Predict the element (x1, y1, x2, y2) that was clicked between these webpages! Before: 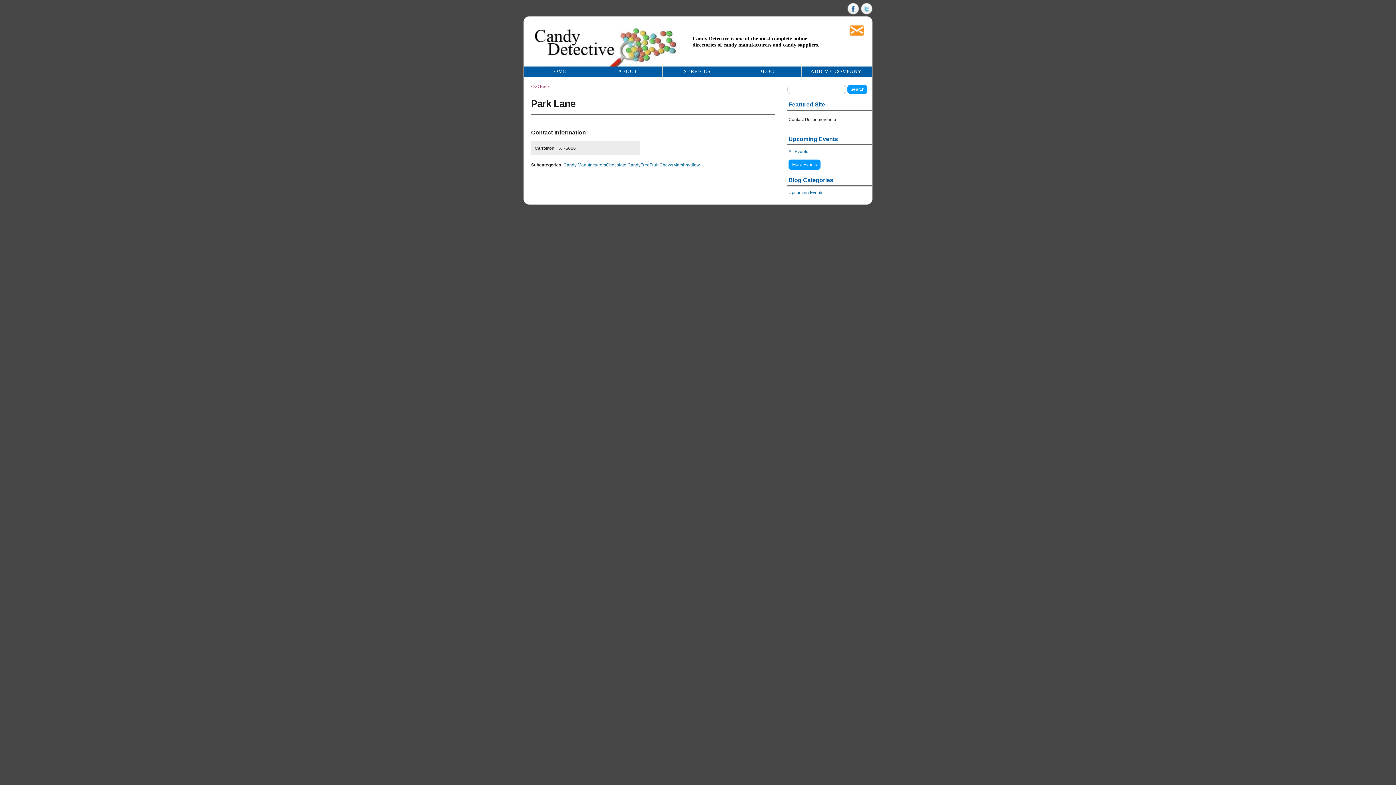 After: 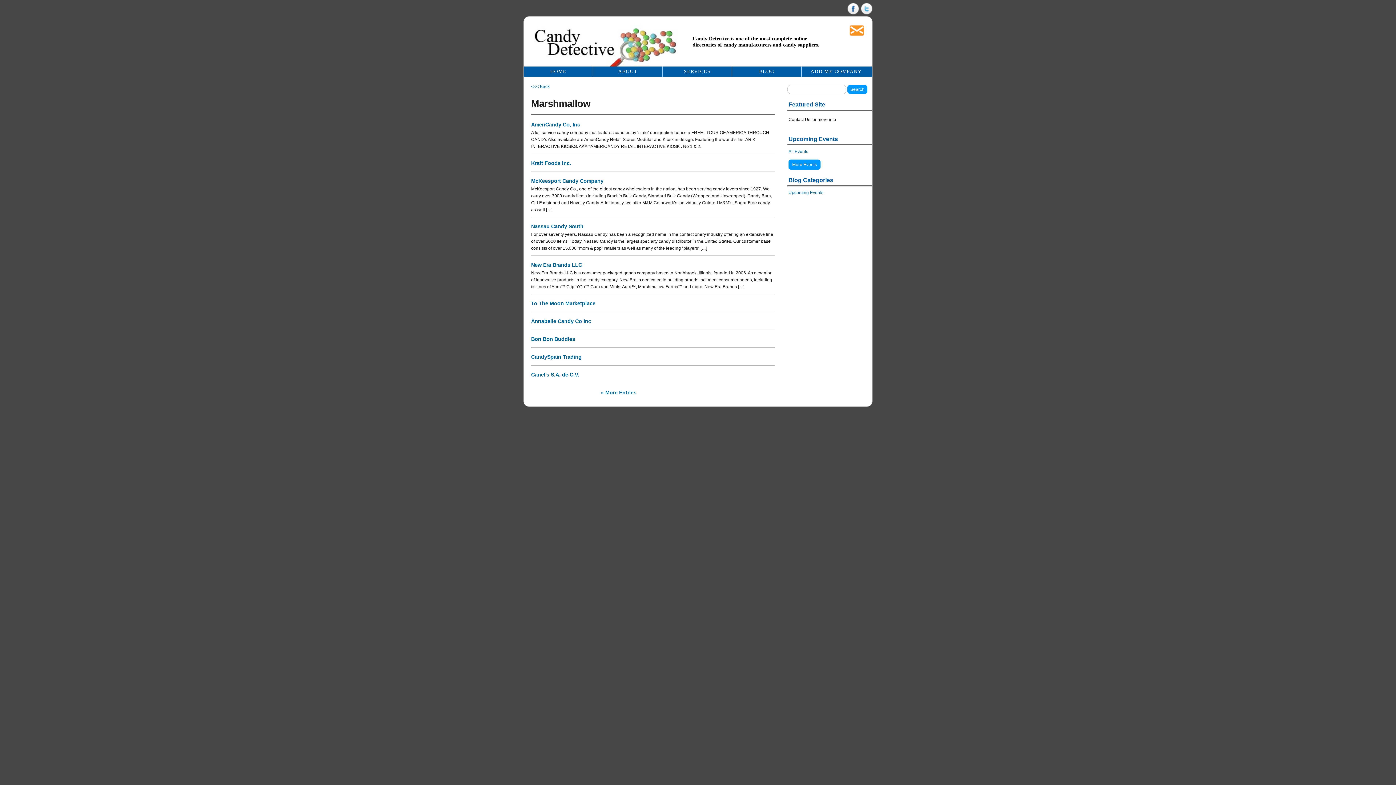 Action: bbox: (673, 162, 700, 167) label: Marshmallow